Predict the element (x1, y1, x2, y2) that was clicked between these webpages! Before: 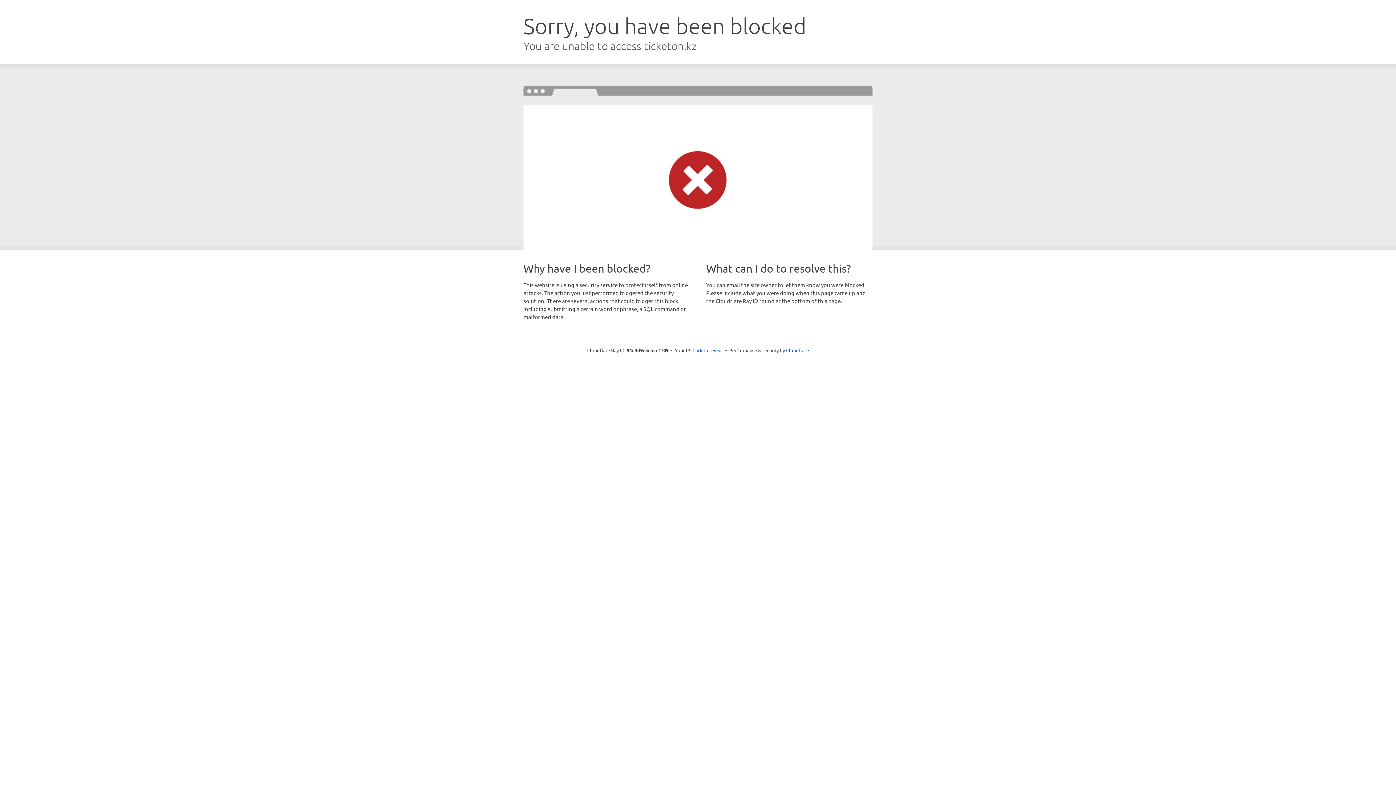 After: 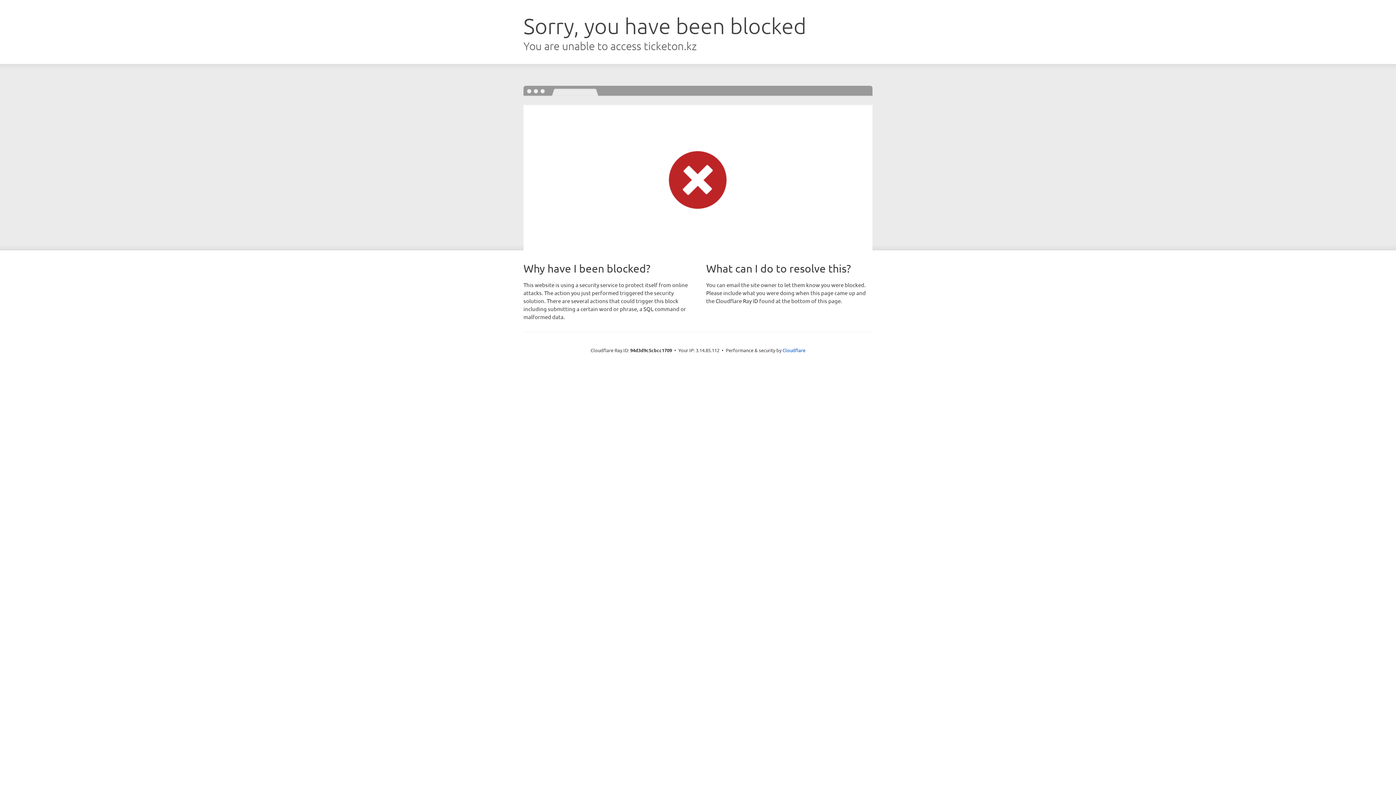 Action: label: Click to reveal bbox: (692, 346, 723, 353)